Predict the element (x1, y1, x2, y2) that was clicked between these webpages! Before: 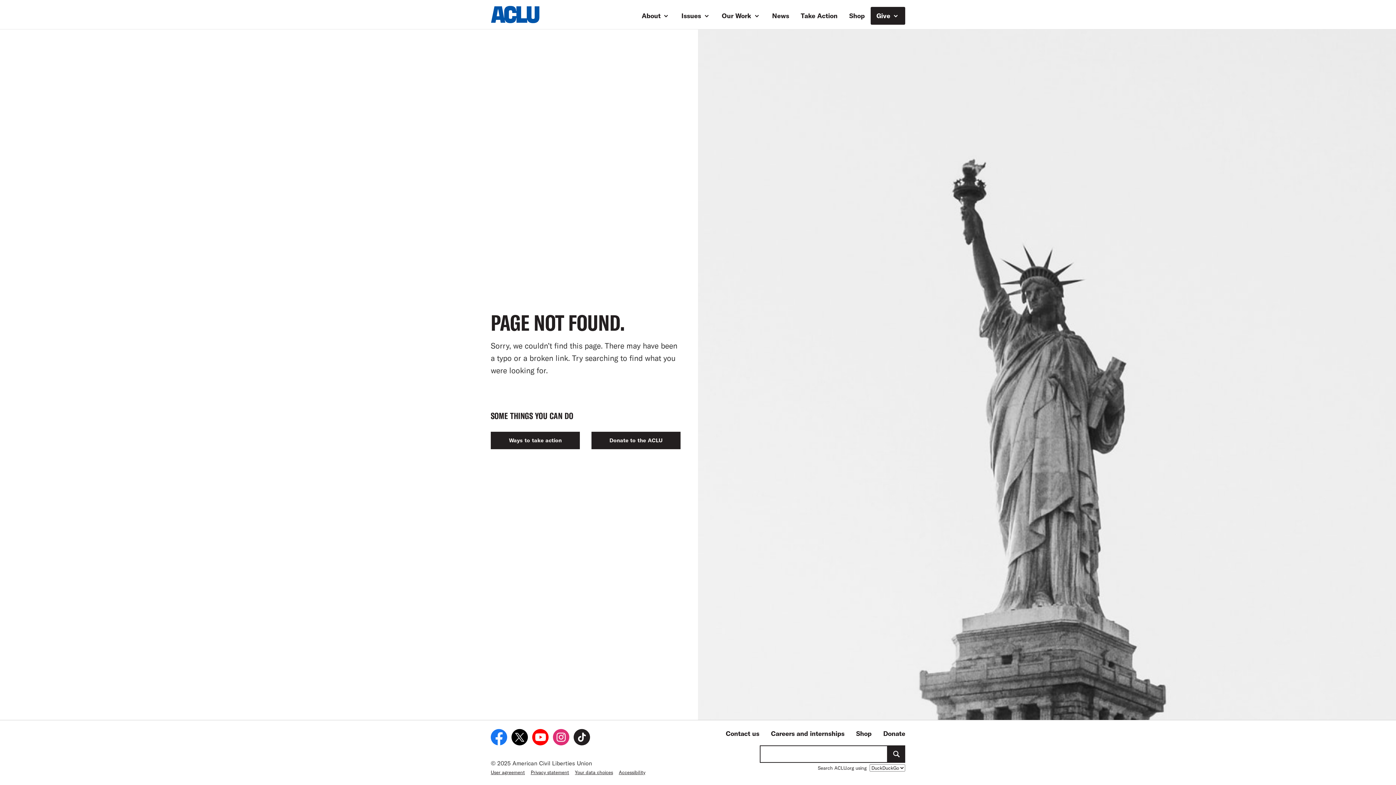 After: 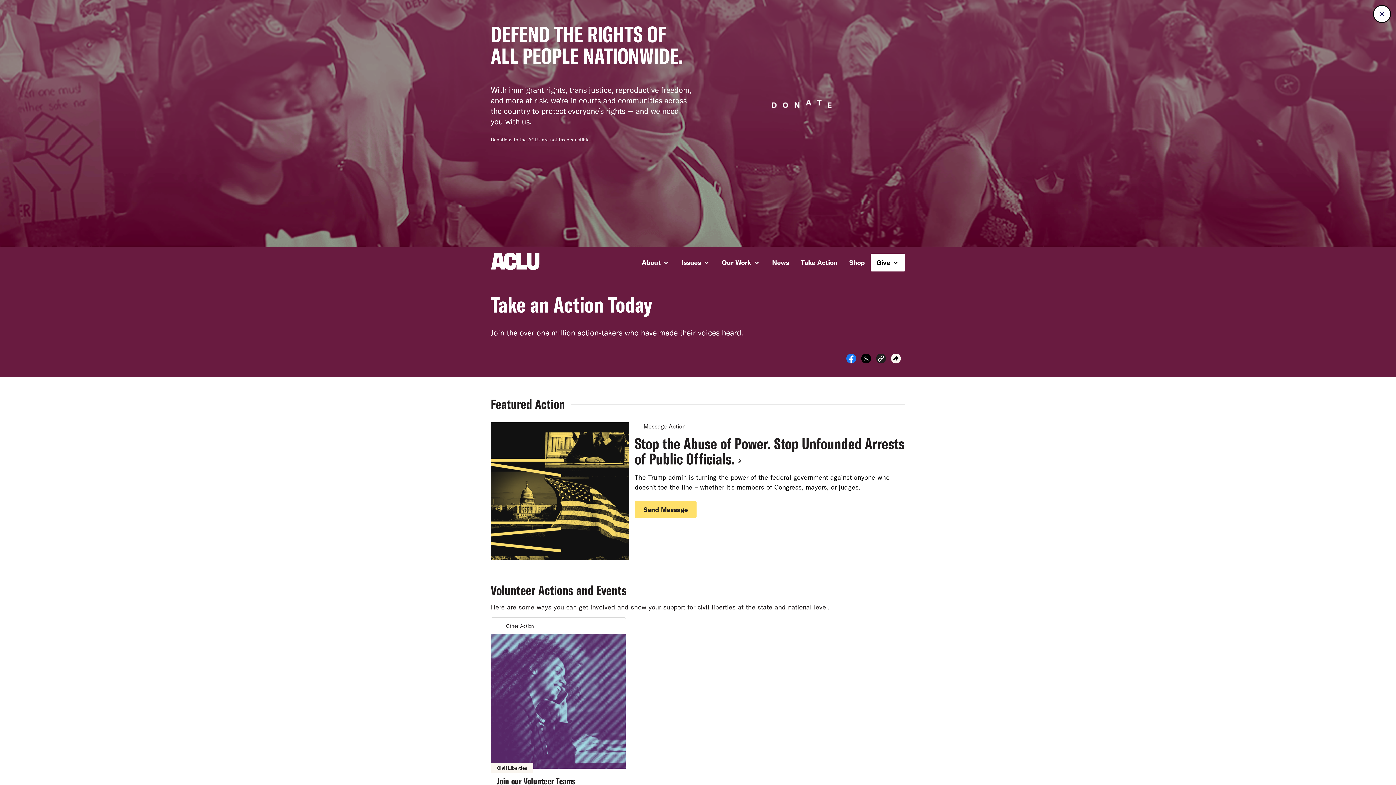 Action: label: Ways to take action bbox: (490, 431, 580, 449)